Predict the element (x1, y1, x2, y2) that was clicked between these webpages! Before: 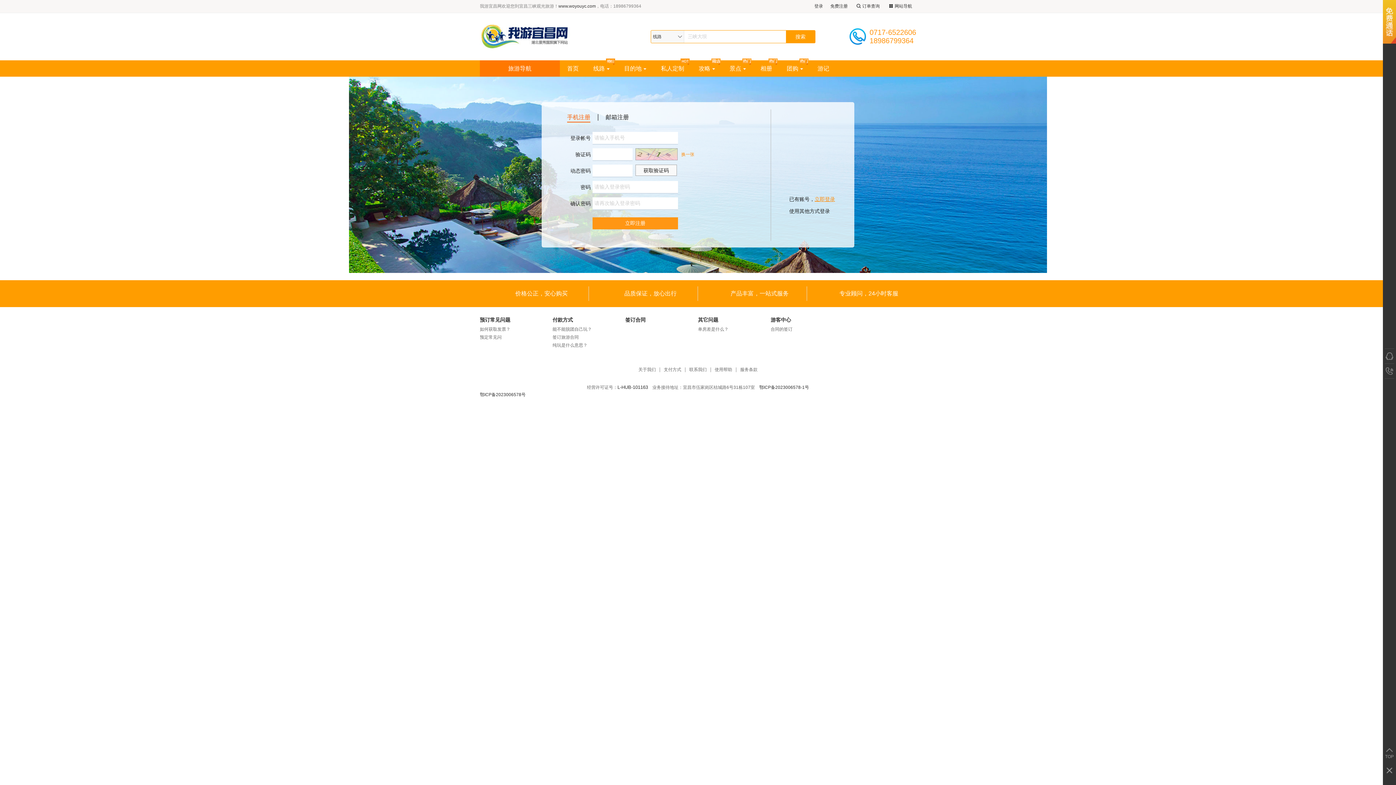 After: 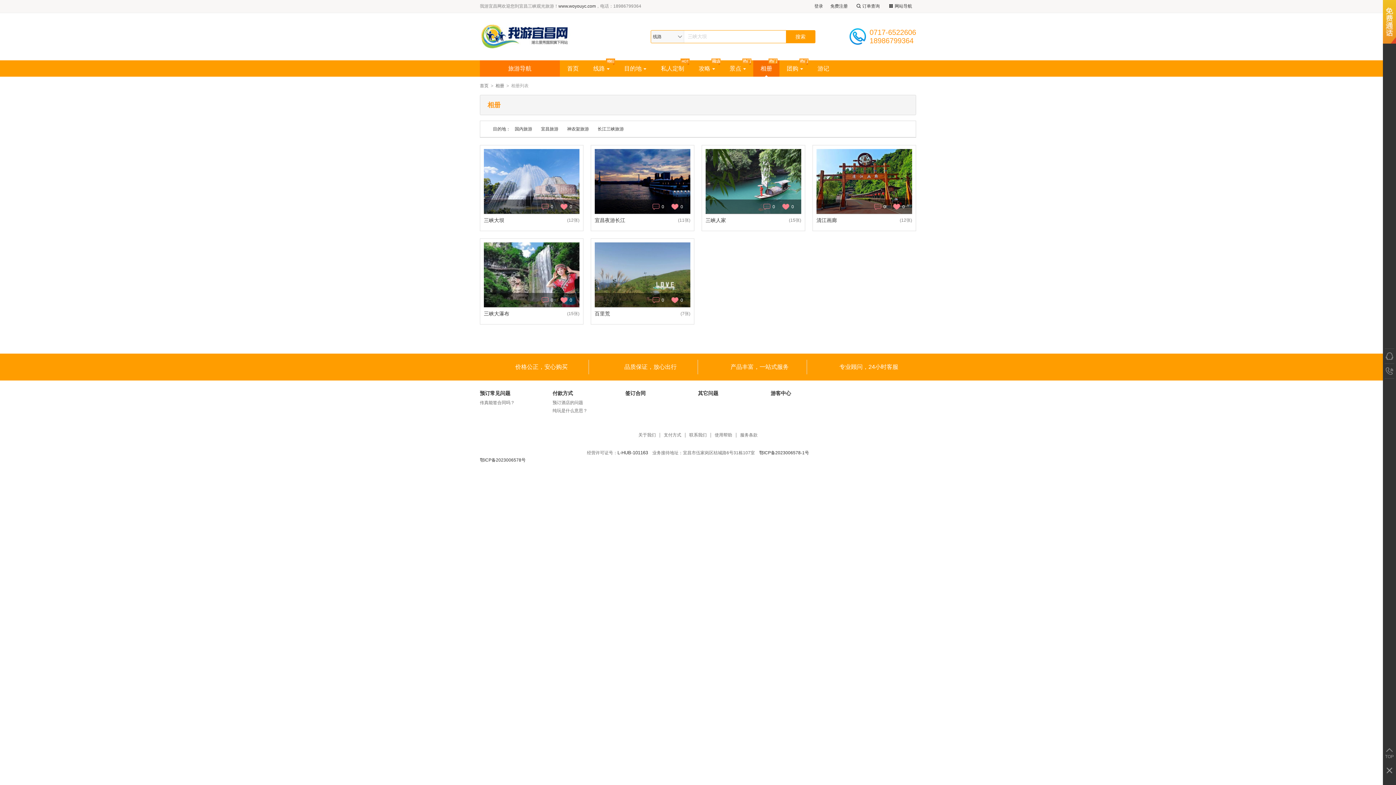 Action: bbox: (753, 60, 779, 76) label: 相册